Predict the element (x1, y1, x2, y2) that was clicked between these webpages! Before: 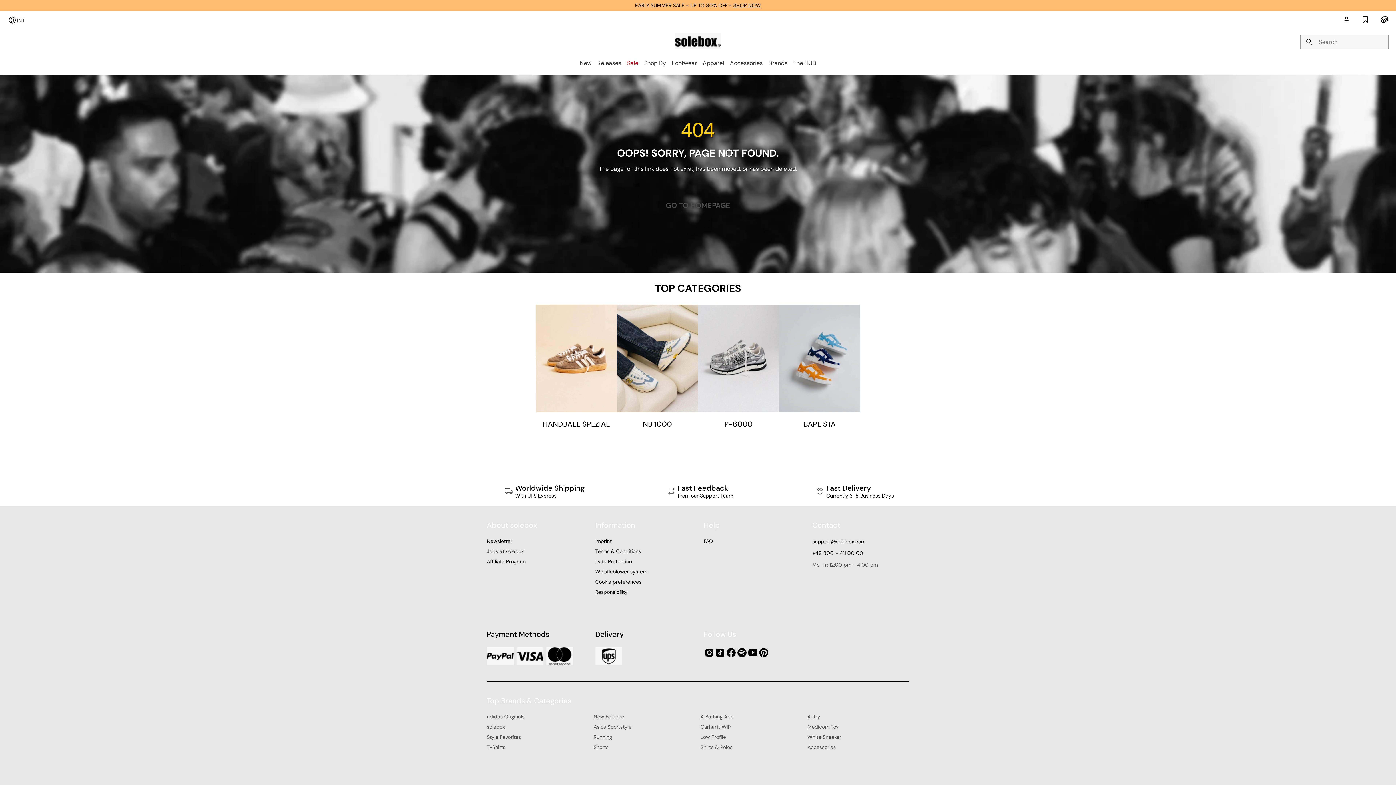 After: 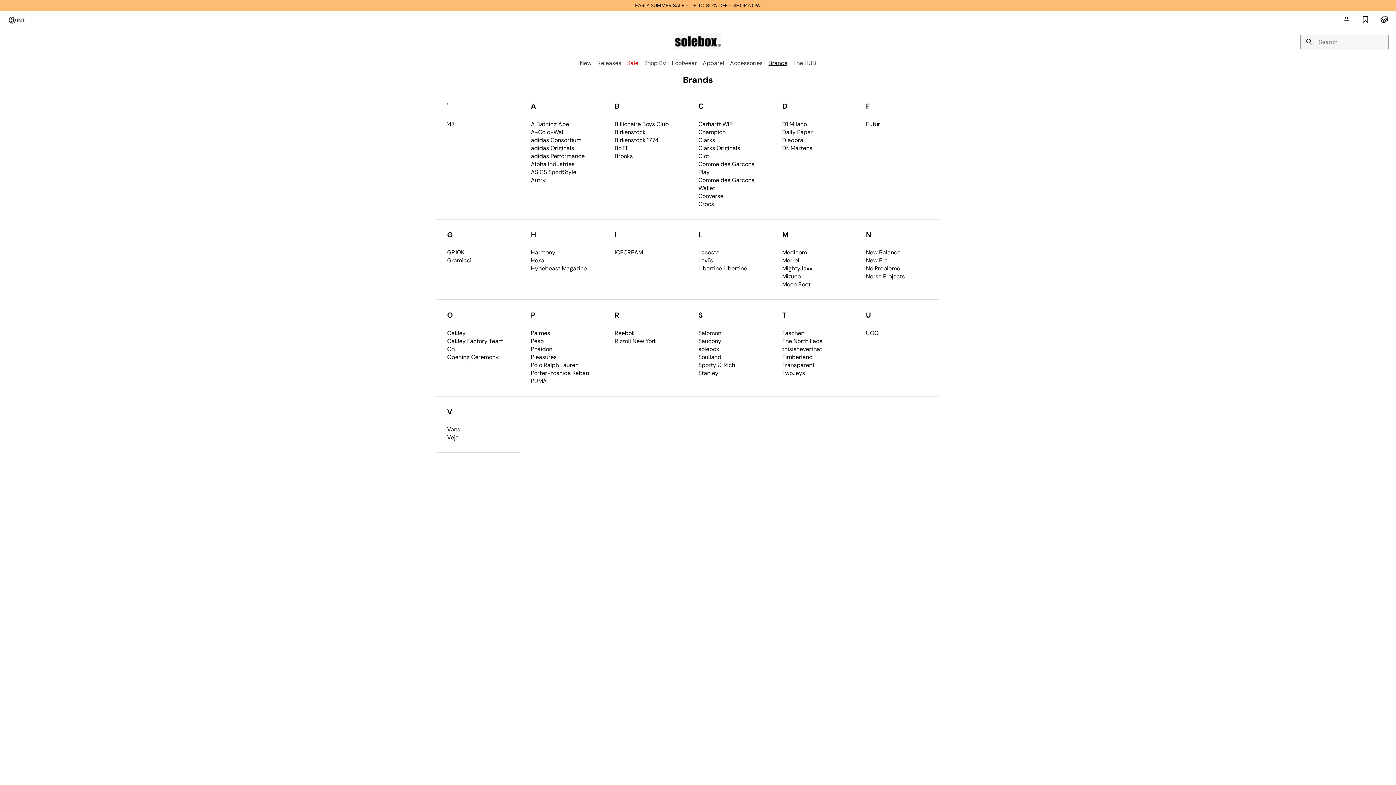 Action: label: Brands bbox: (765, 58, 790, 68)